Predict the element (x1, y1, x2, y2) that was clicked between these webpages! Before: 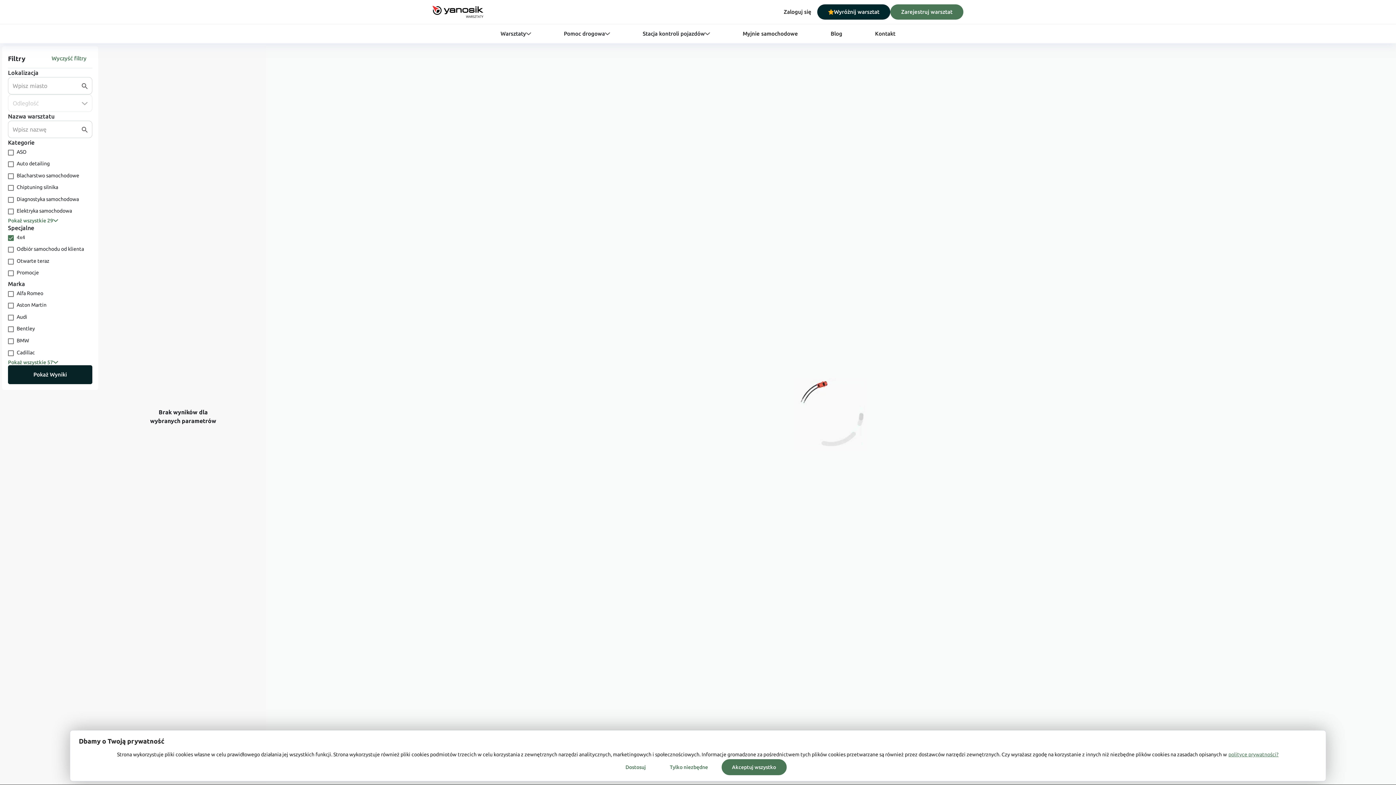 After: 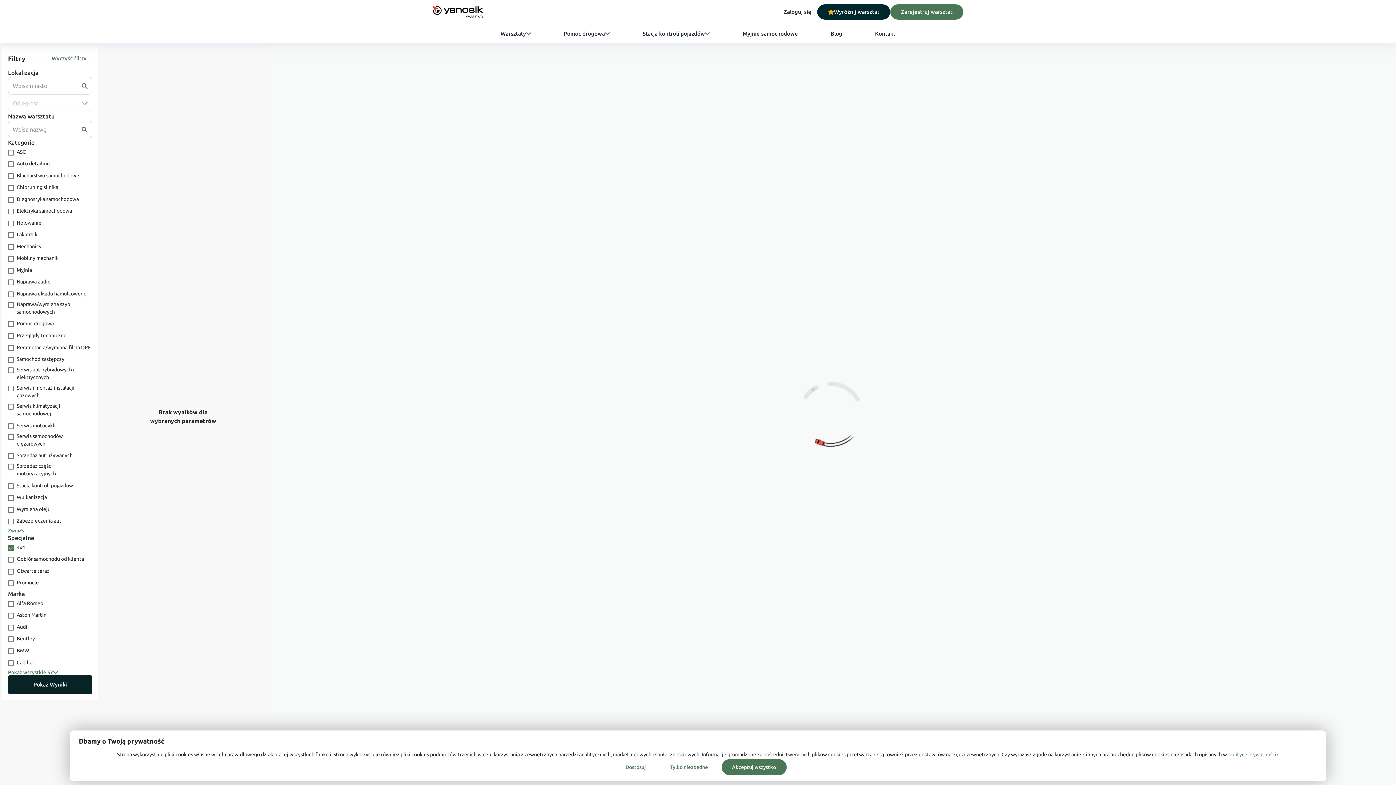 Action: label: Pokaż wszystkie 29 bbox: (8, 217, 58, 223)